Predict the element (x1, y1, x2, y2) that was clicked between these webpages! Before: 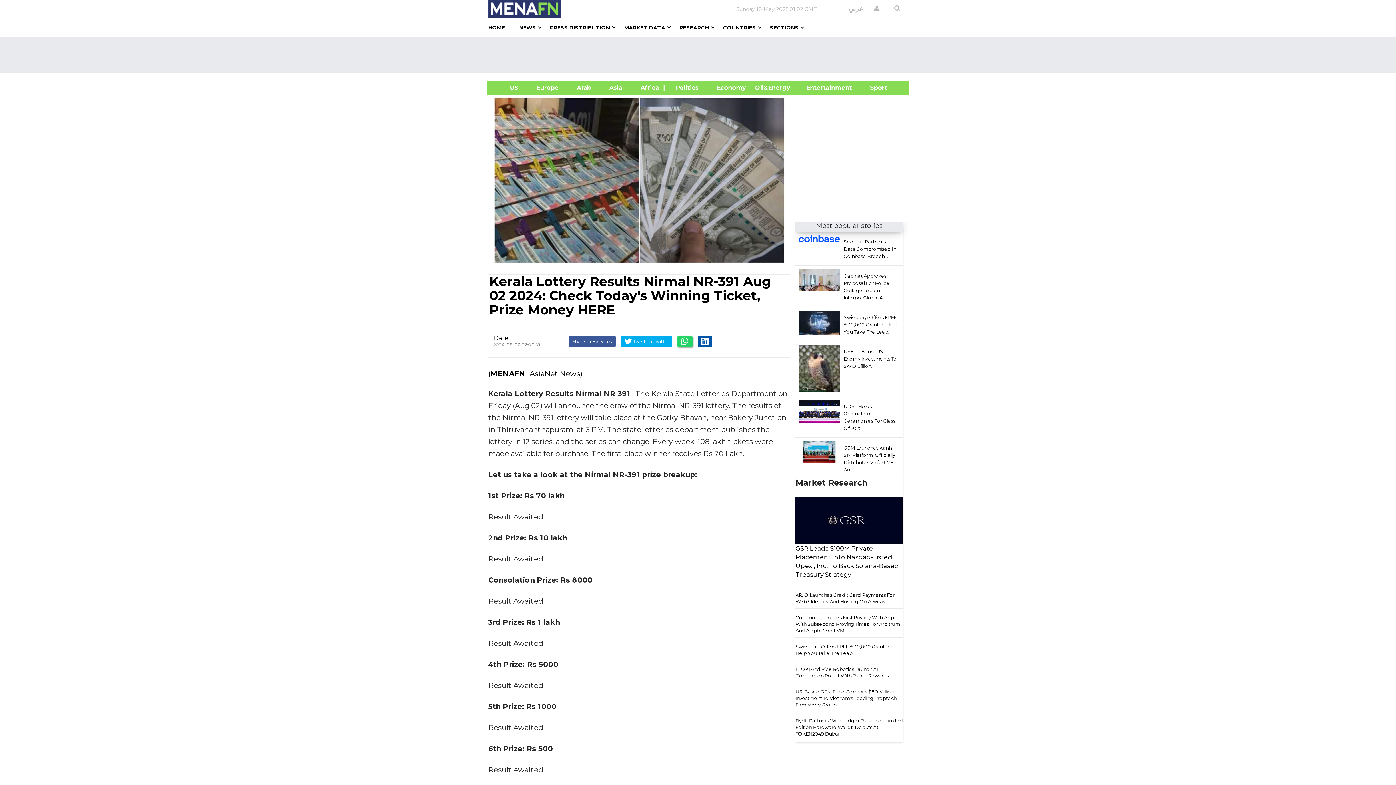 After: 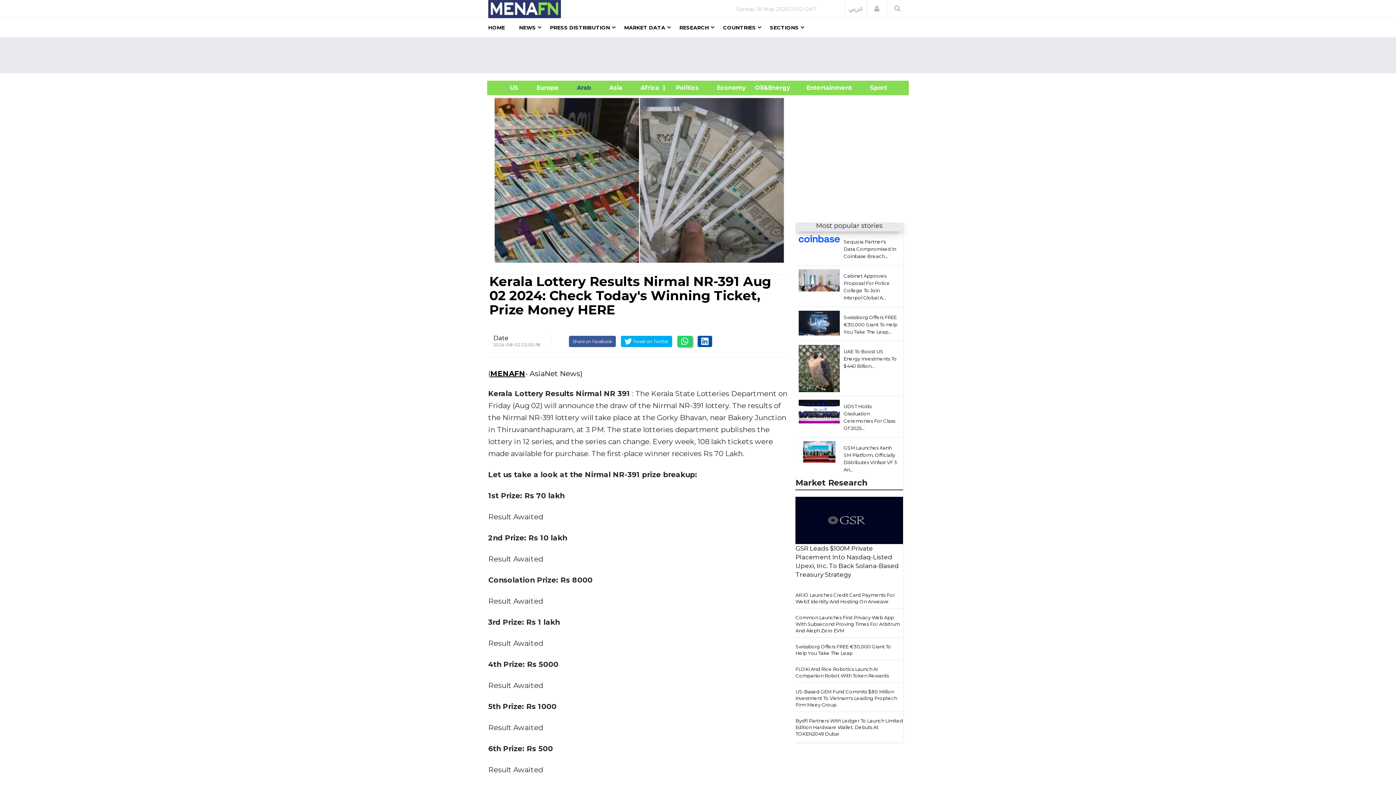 Action: label:      Arab      bbox: (568, 84, 600, 91)